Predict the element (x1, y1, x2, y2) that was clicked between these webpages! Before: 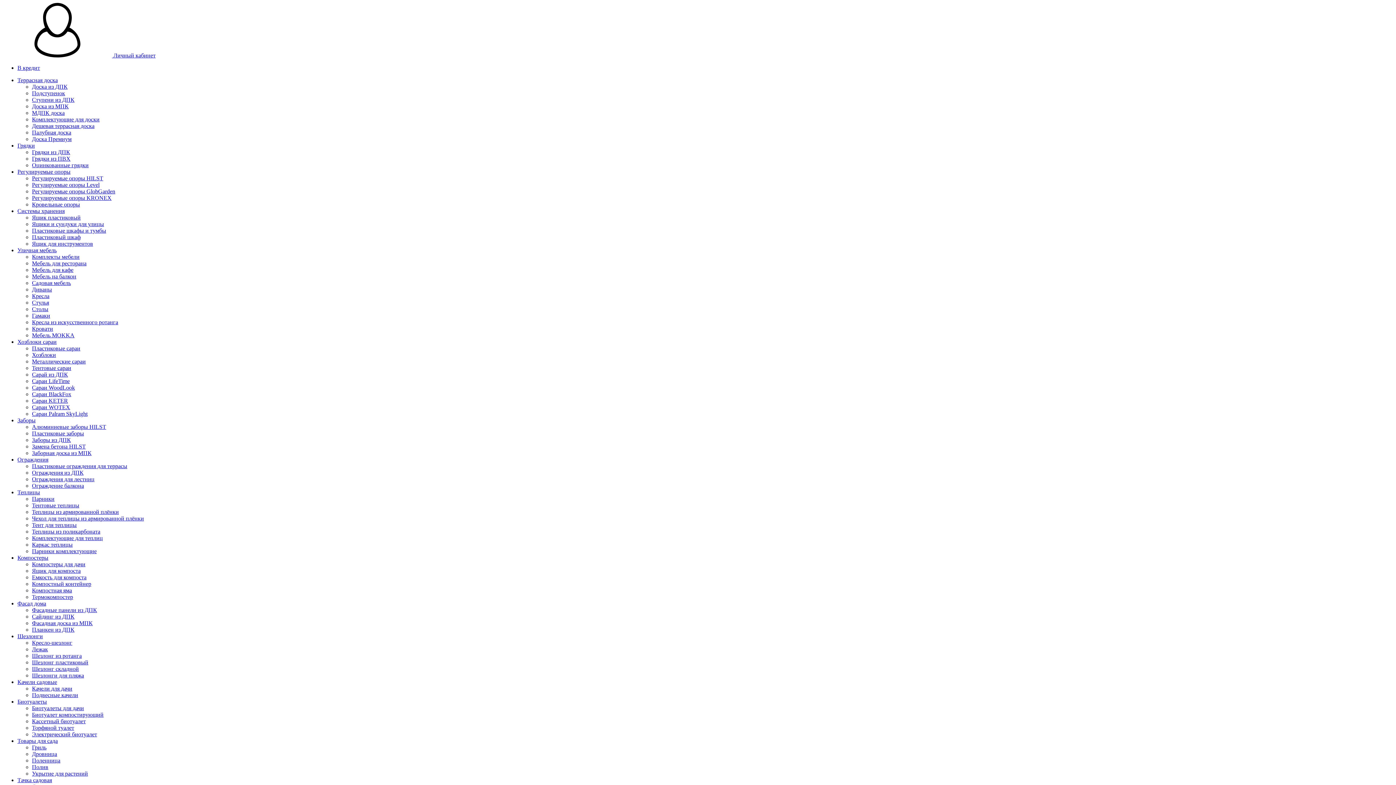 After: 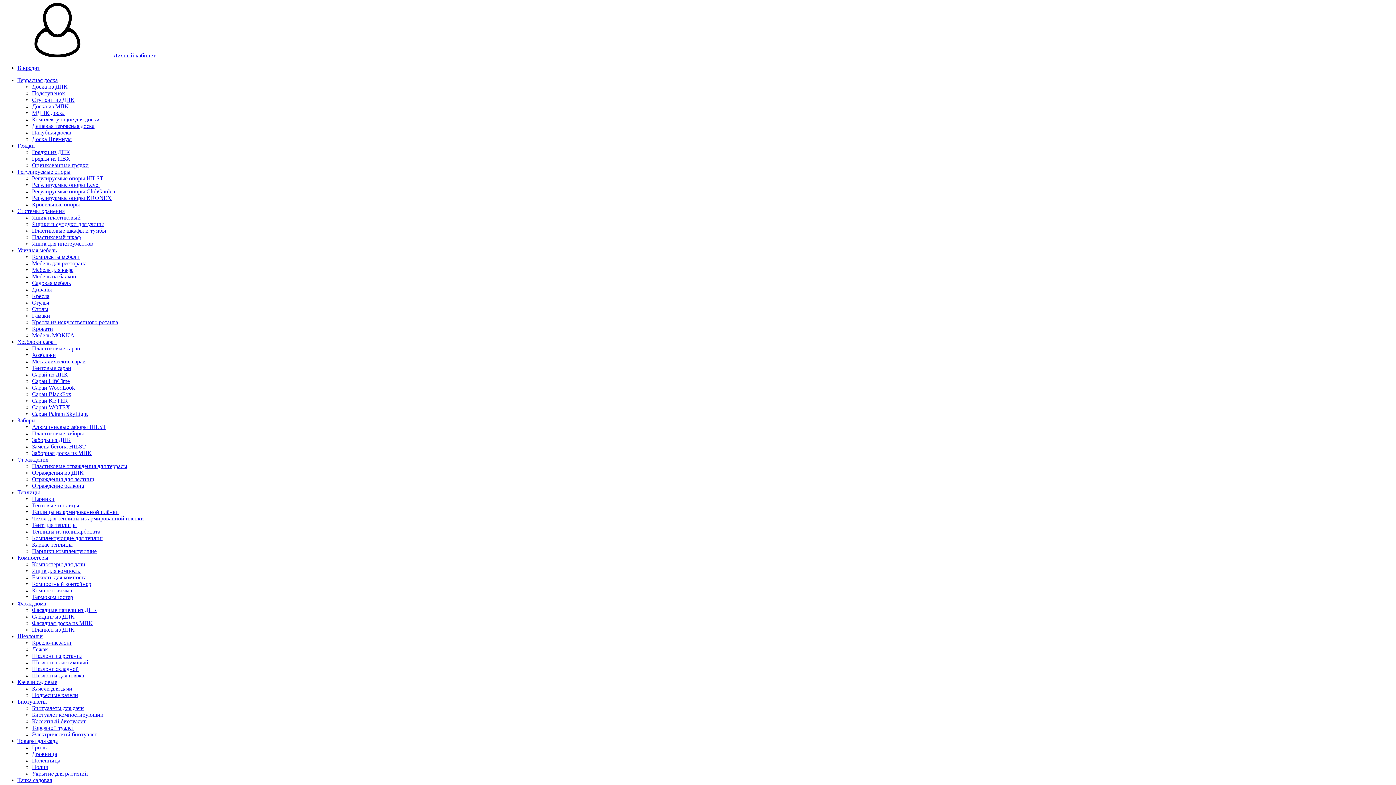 Action: bbox: (32, 266, 73, 273) label: Мебель для кафе